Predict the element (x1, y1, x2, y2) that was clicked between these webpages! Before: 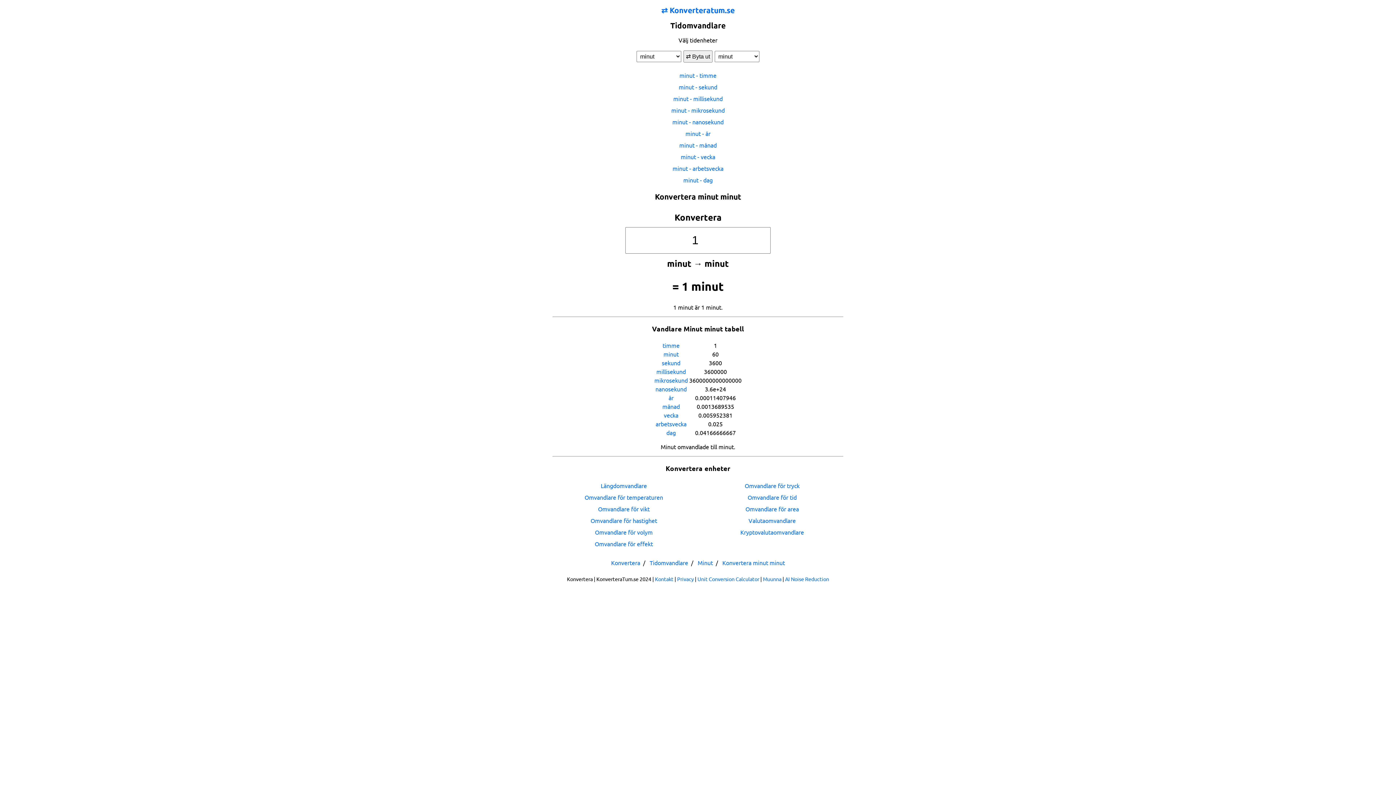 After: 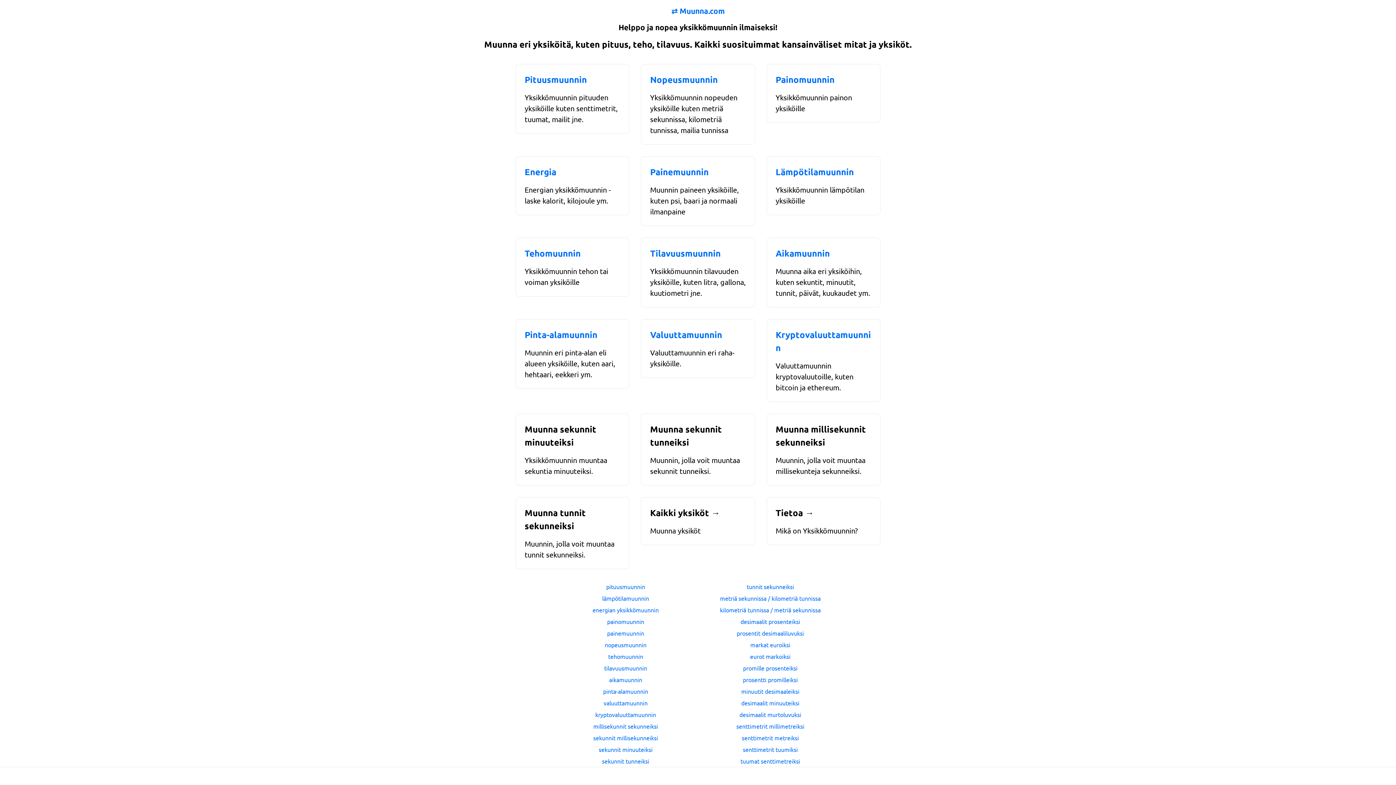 Action: bbox: (763, 576, 781, 582) label: Muunna